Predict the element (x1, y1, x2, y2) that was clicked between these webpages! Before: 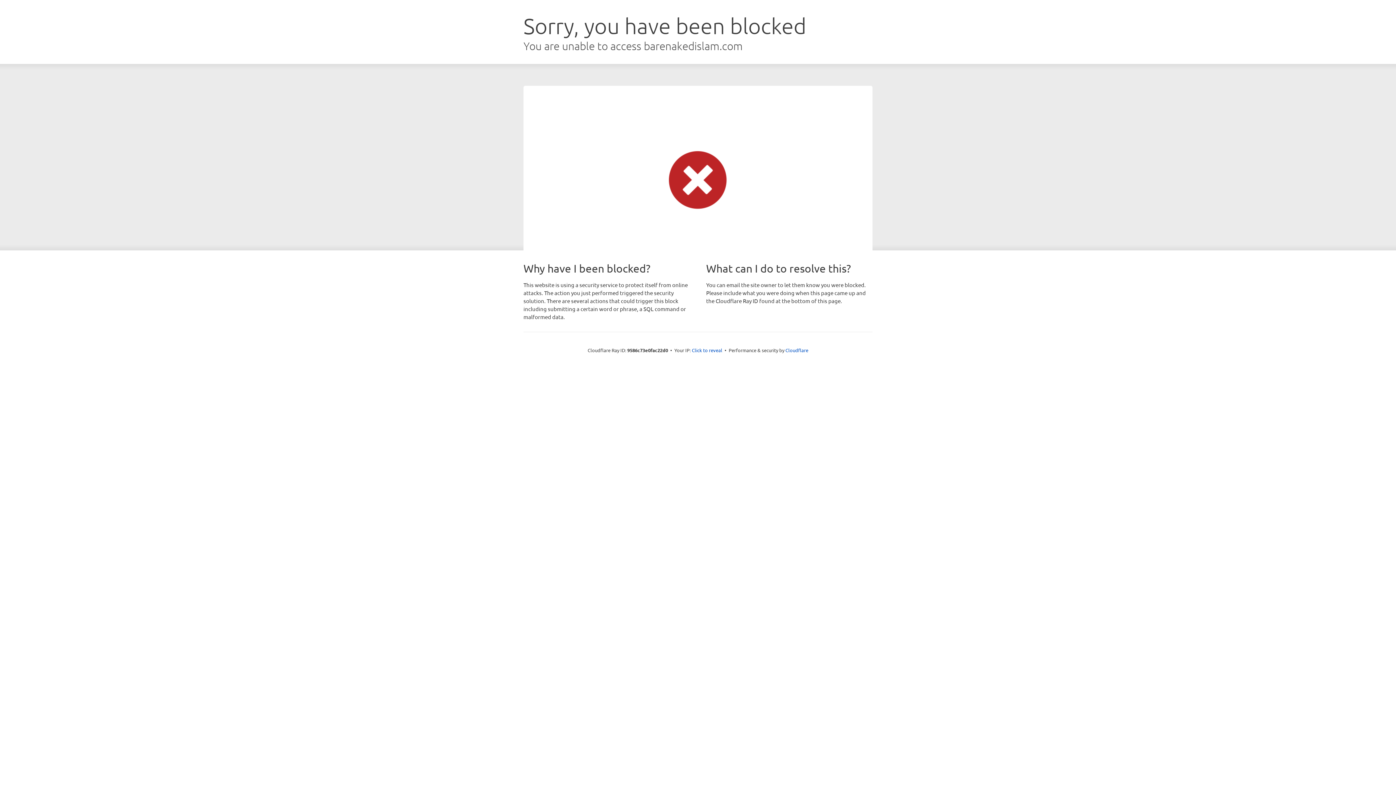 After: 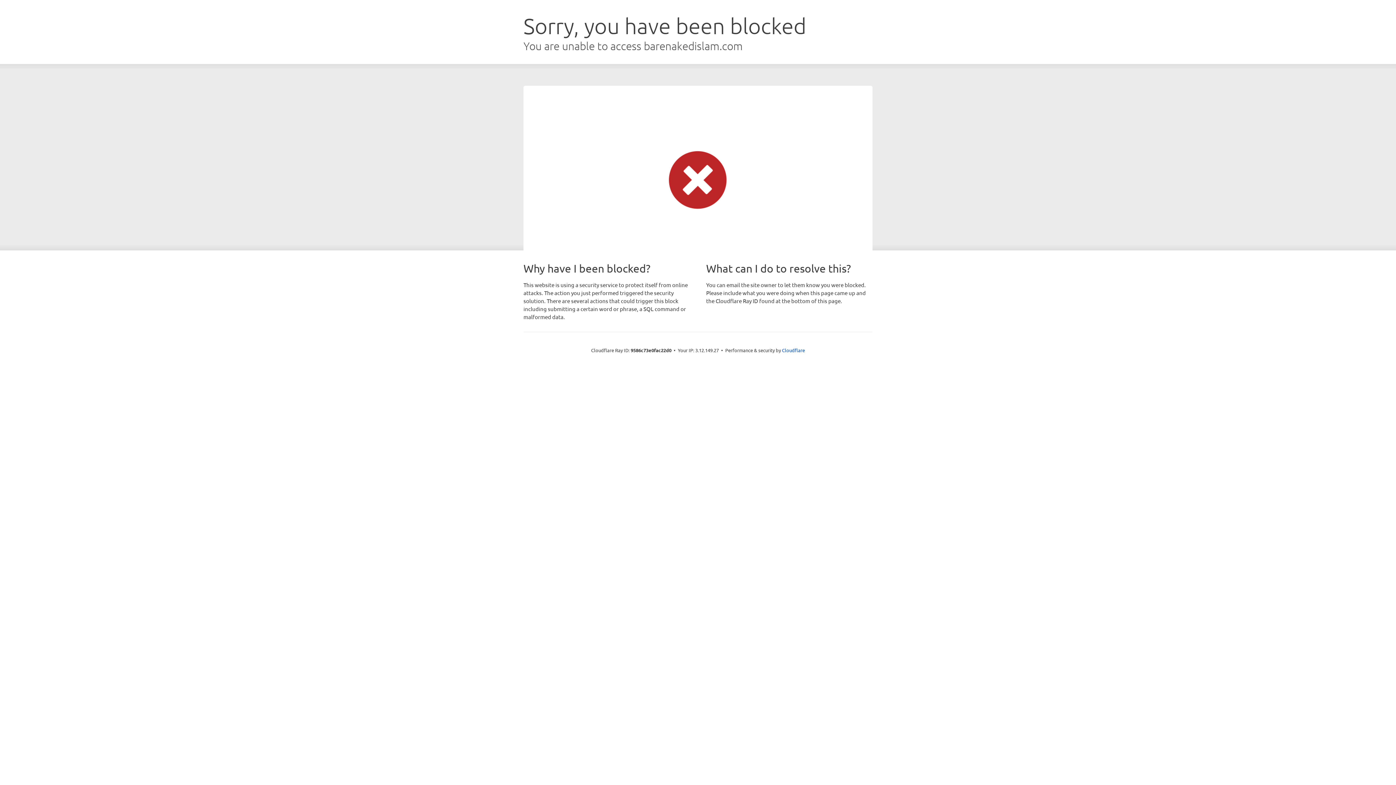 Action: bbox: (692, 346, 722, 353) label: Click to reveal